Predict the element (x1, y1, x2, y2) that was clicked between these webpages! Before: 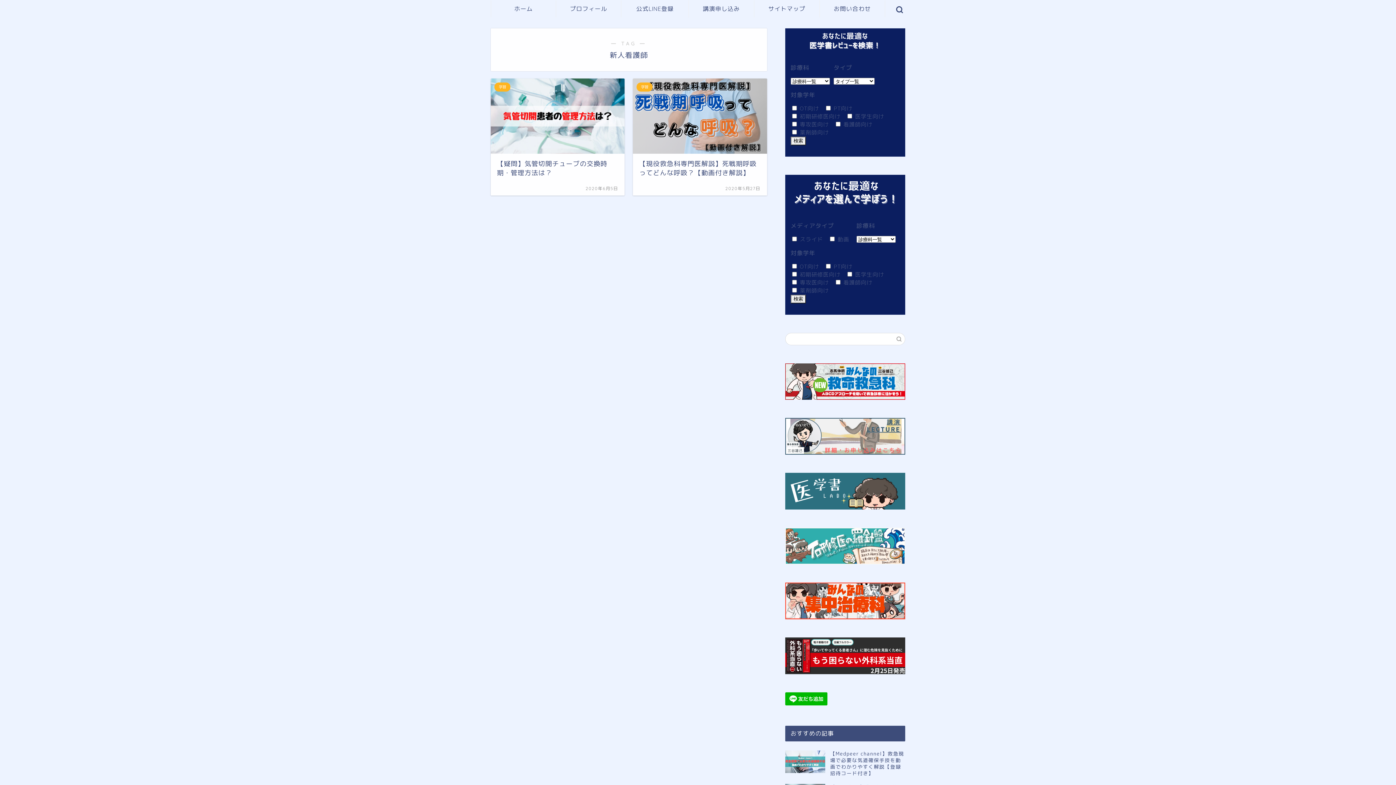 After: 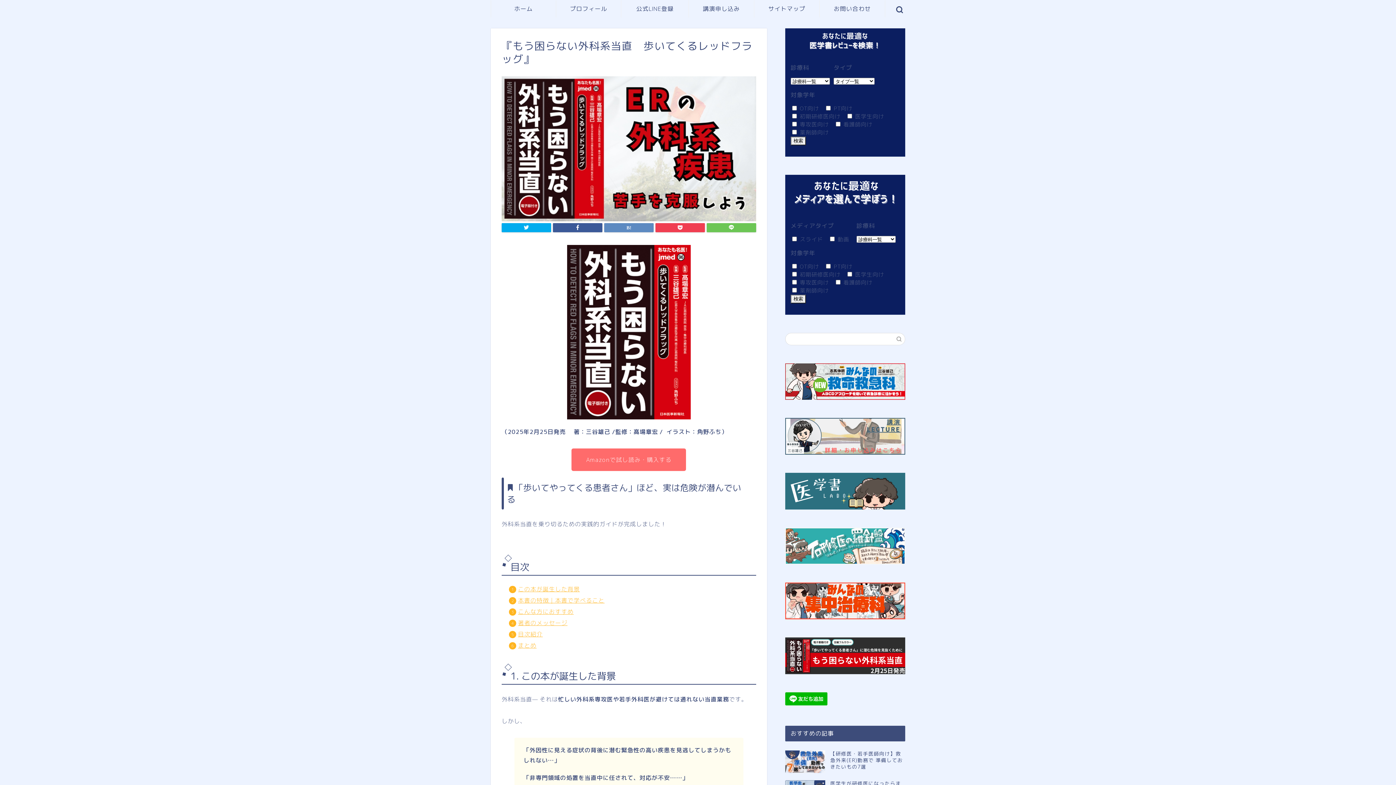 Action: bbox: (785, 666, 905, 674)